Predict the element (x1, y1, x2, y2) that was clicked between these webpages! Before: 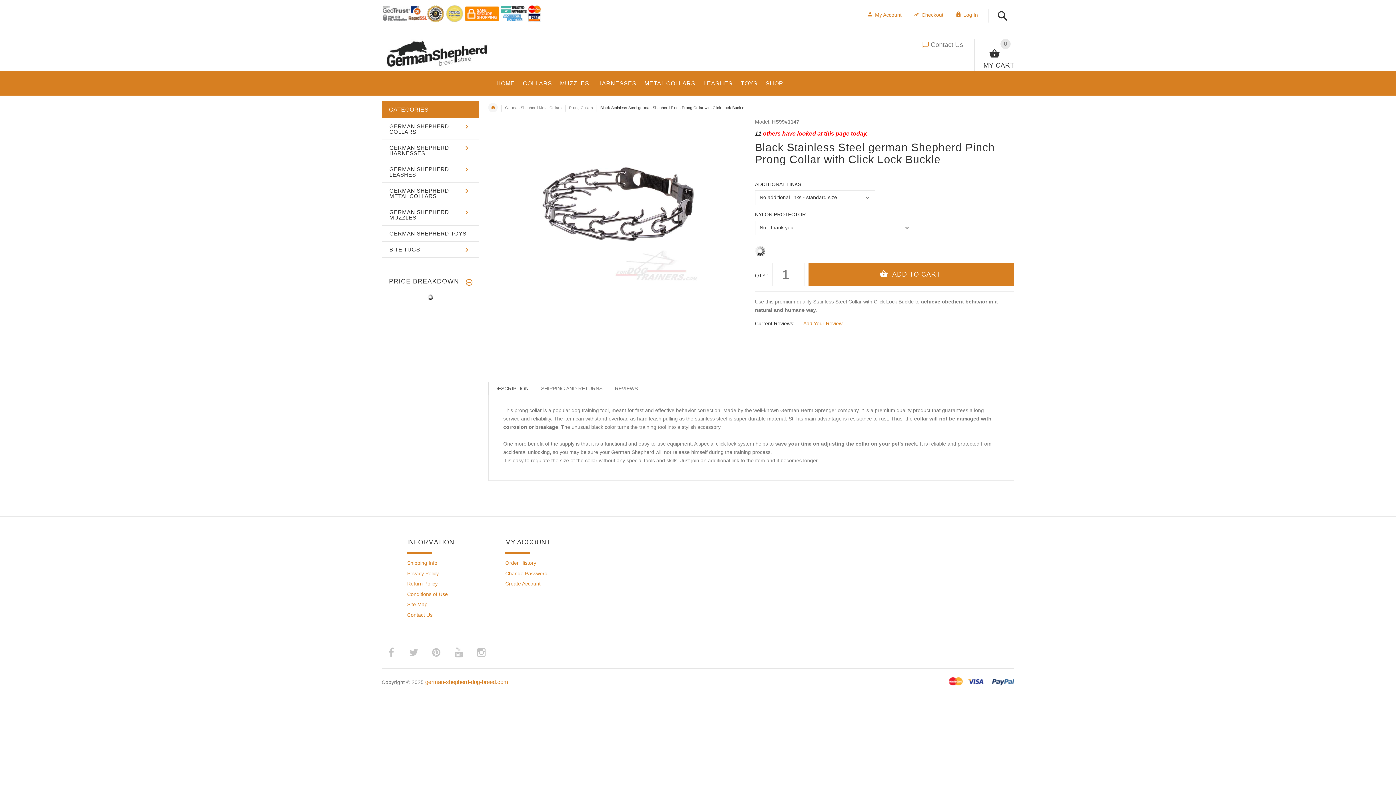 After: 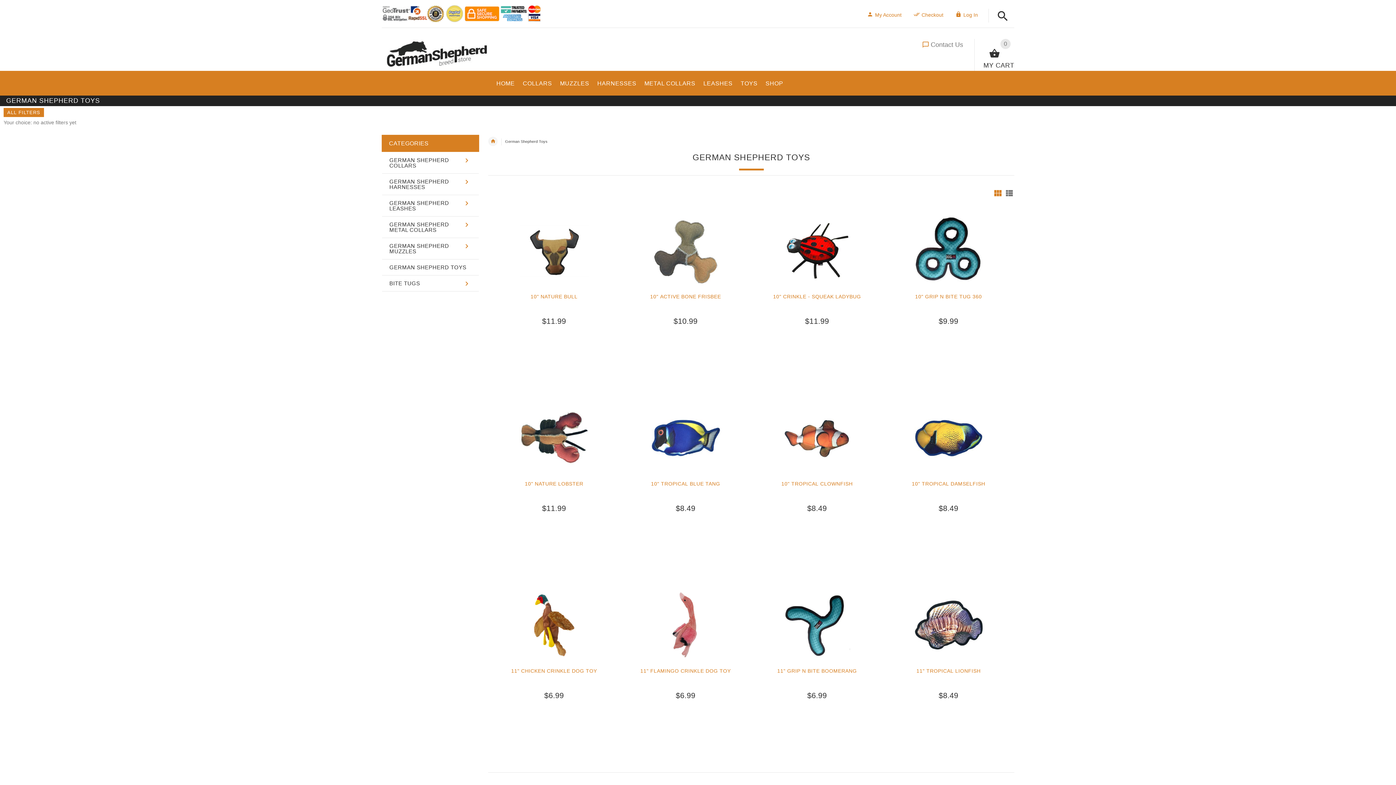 Action: bbox: (736, 72, 761, 91) label: TOYS